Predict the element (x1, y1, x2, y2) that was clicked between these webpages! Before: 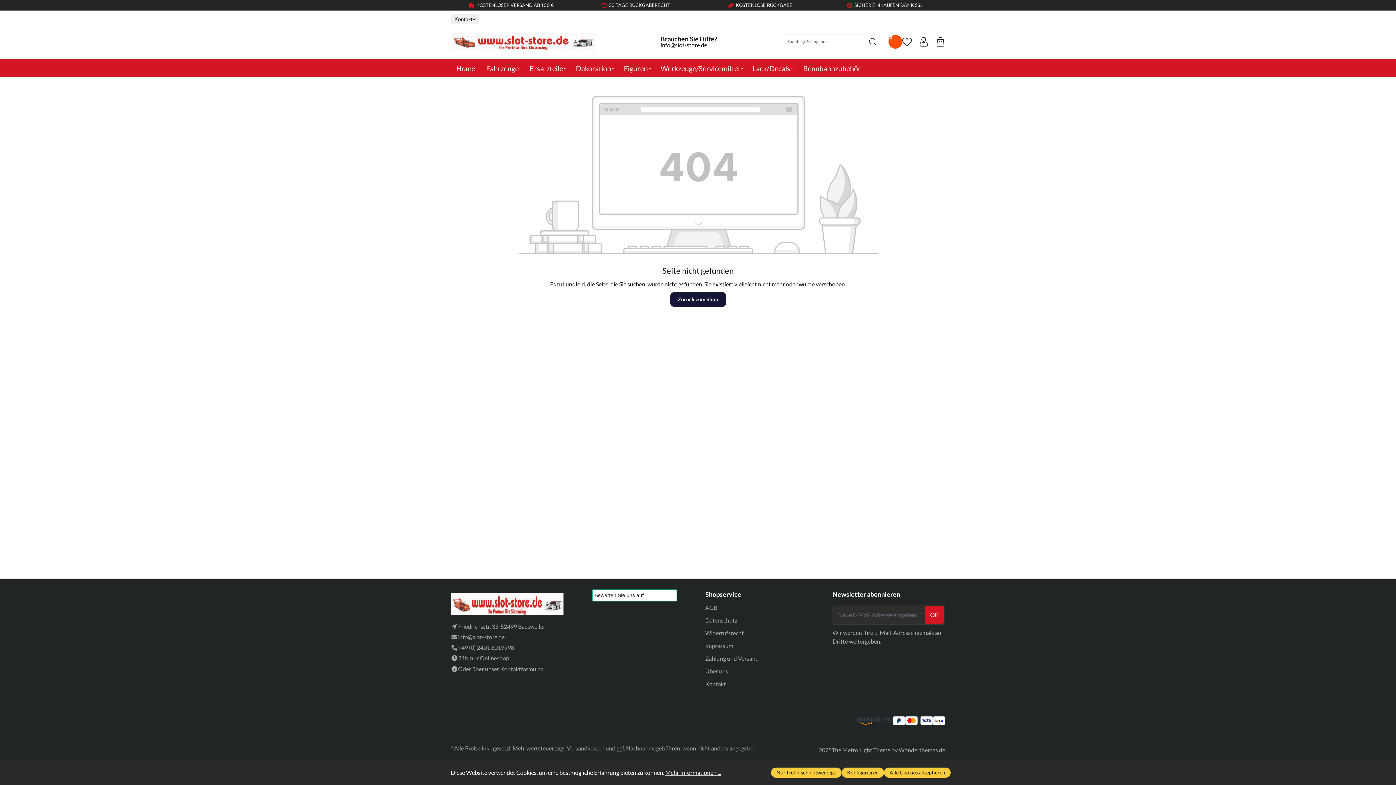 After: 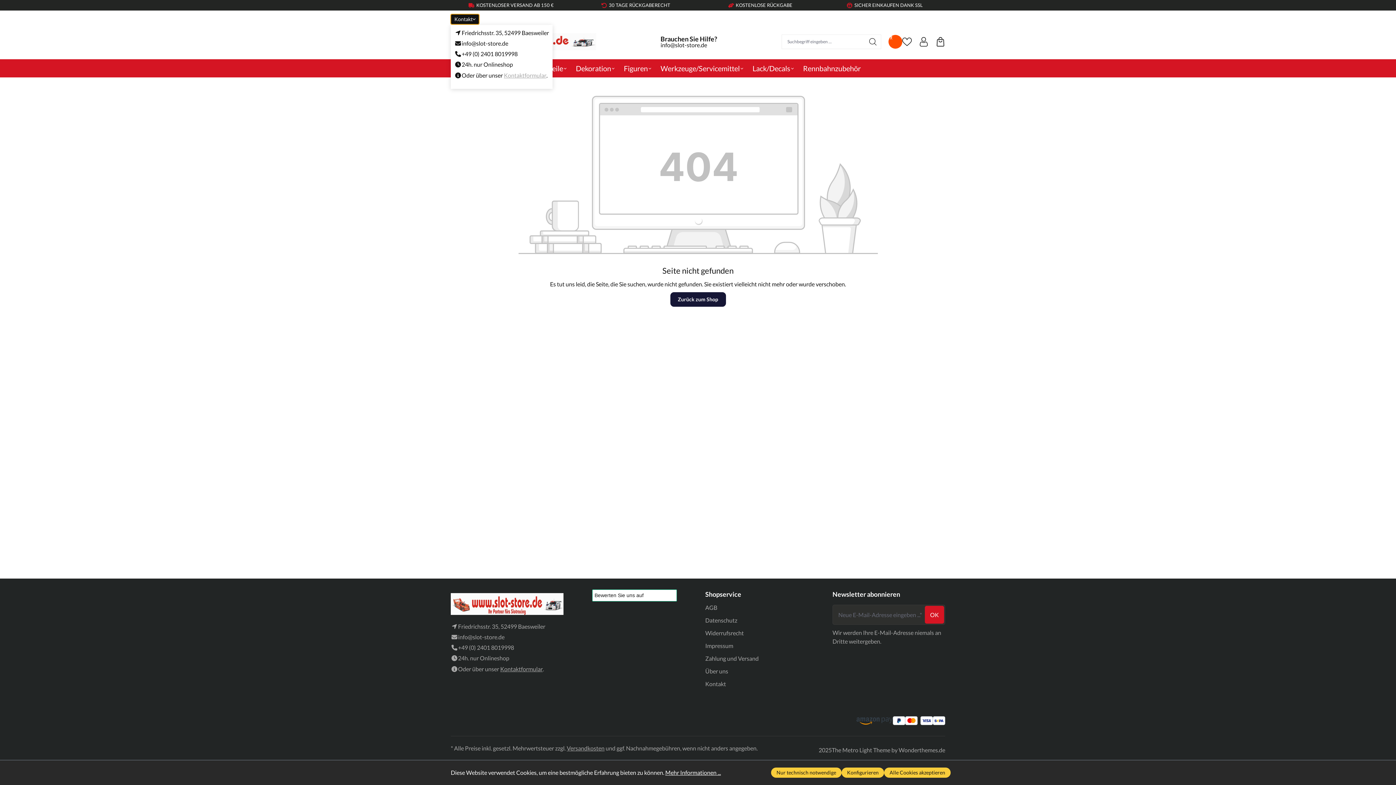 Action: label: Kontakt bbox: (450, 14, 479, 24)